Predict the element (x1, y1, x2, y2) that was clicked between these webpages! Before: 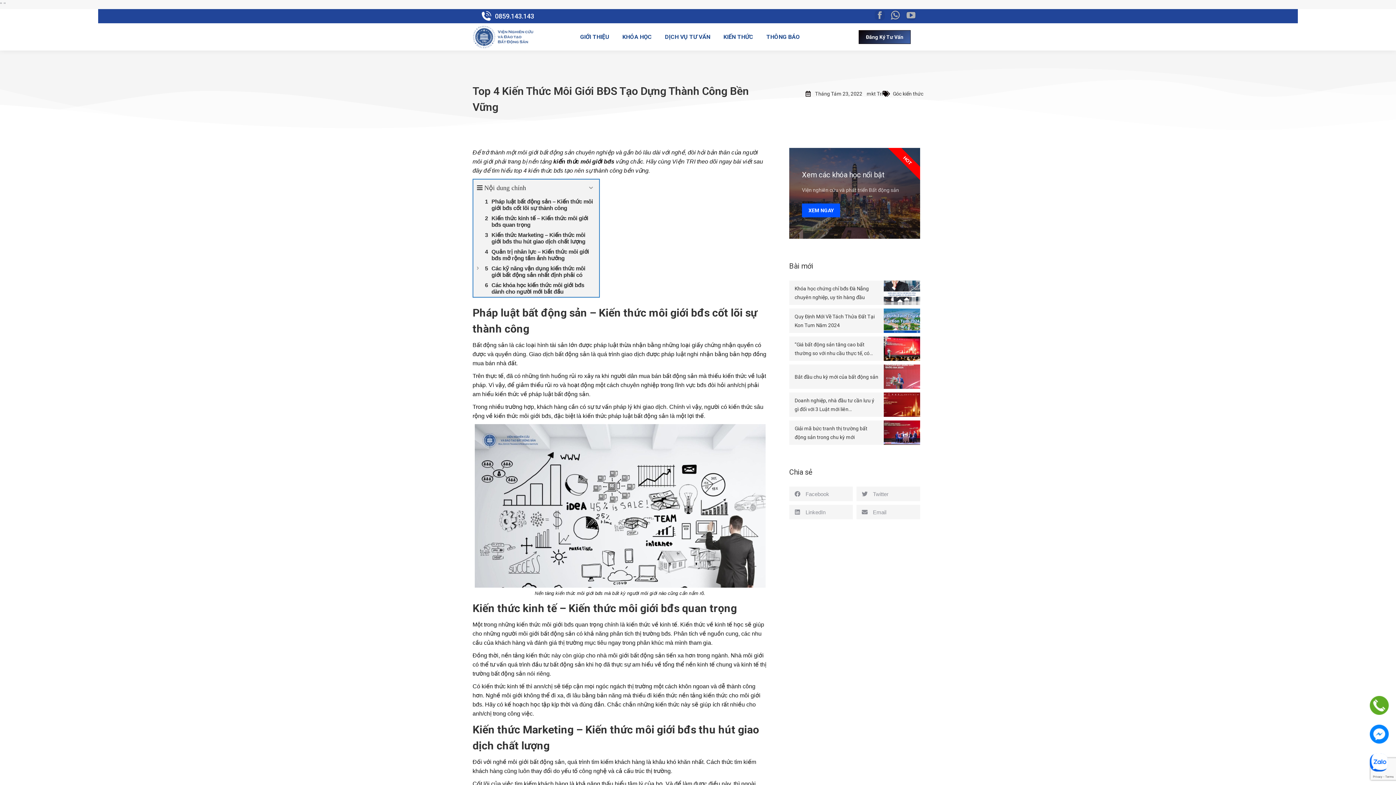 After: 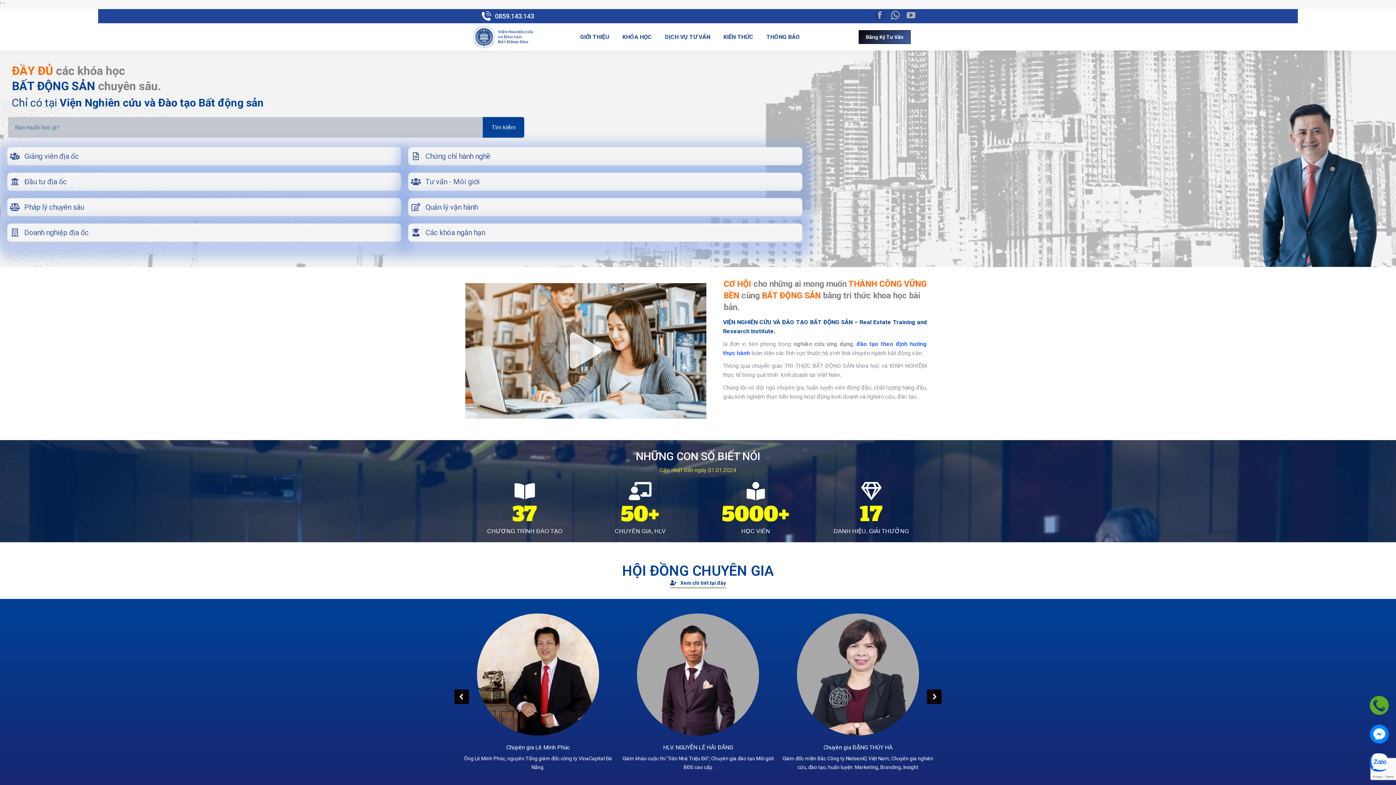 Action: bbox: (461, 23, 544, 50)